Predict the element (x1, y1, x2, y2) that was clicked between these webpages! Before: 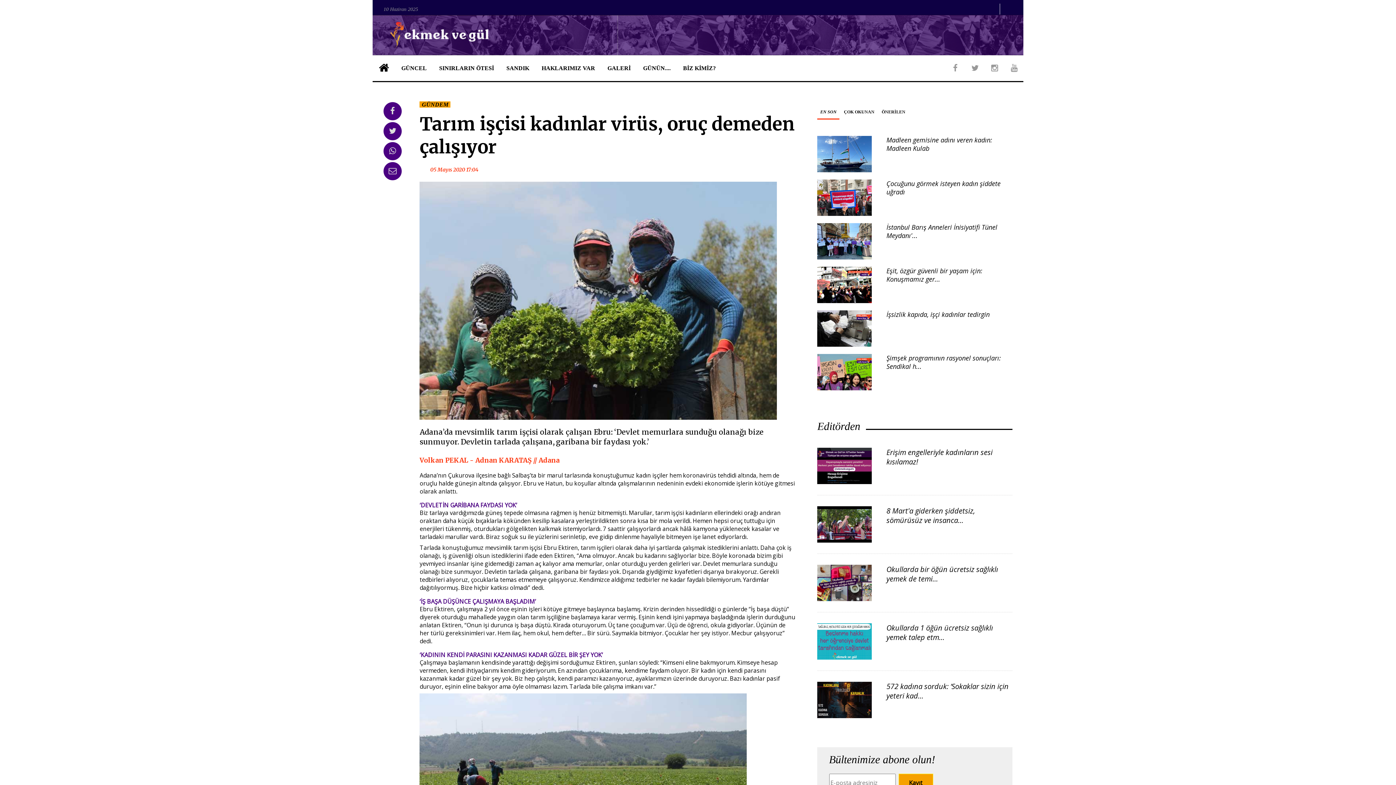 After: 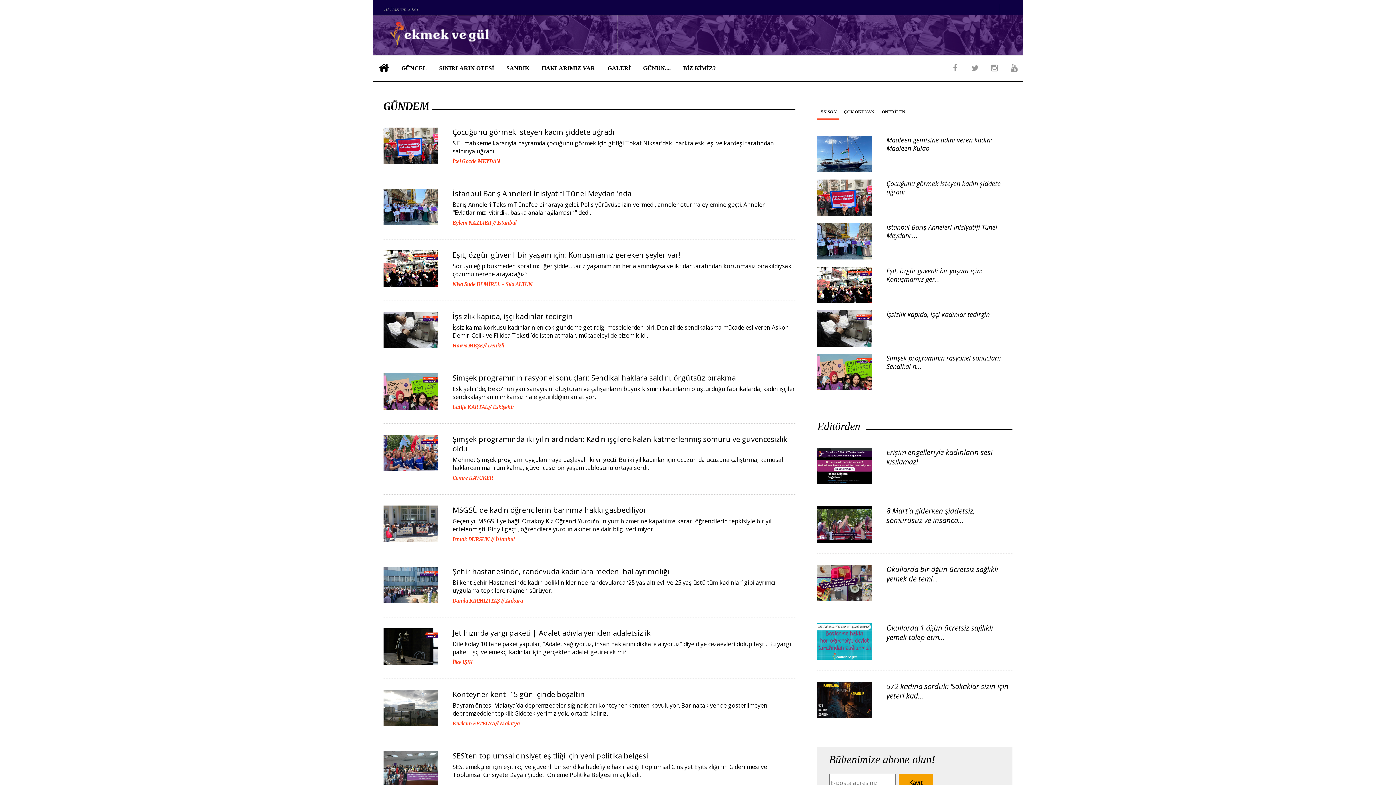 Action: label: GÜNDEM bbox: (419, 100, 450, 108)